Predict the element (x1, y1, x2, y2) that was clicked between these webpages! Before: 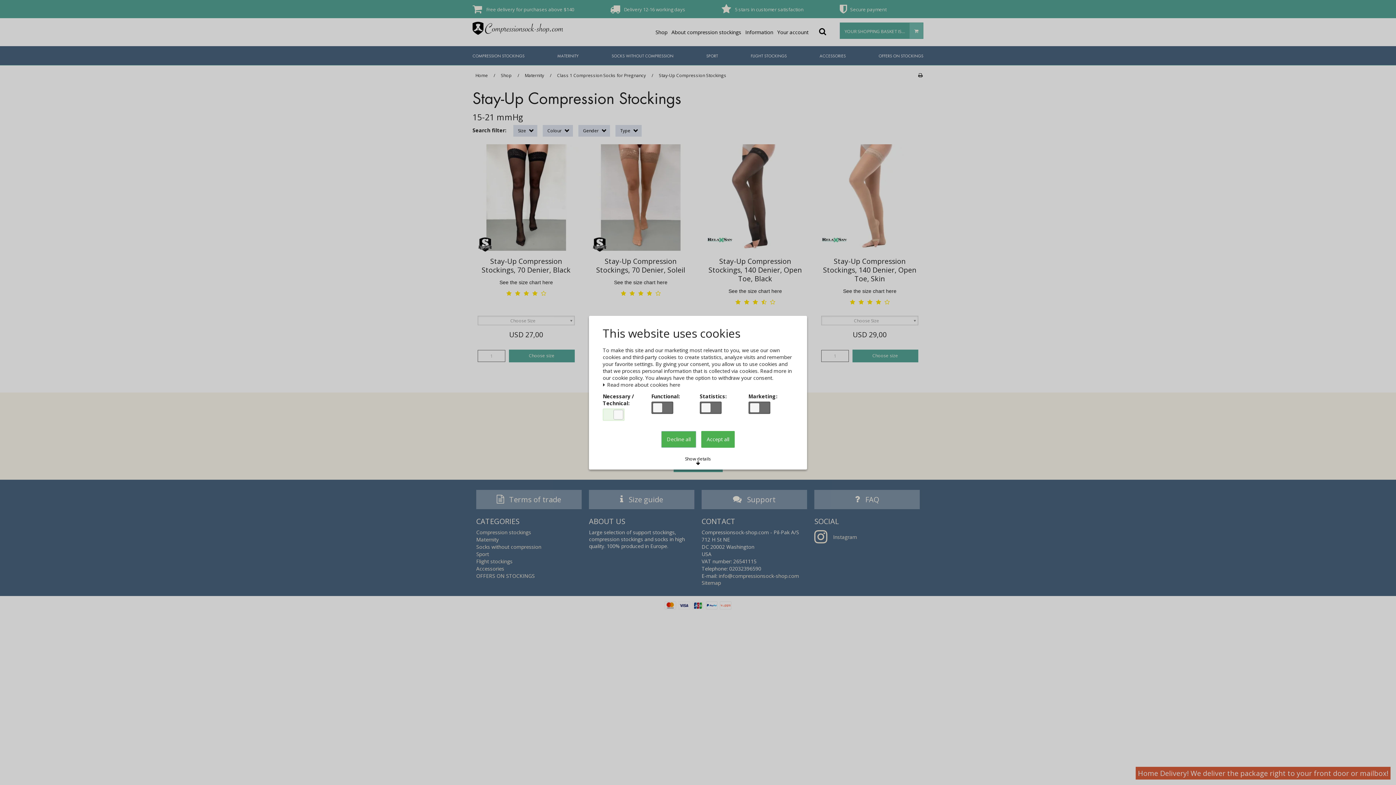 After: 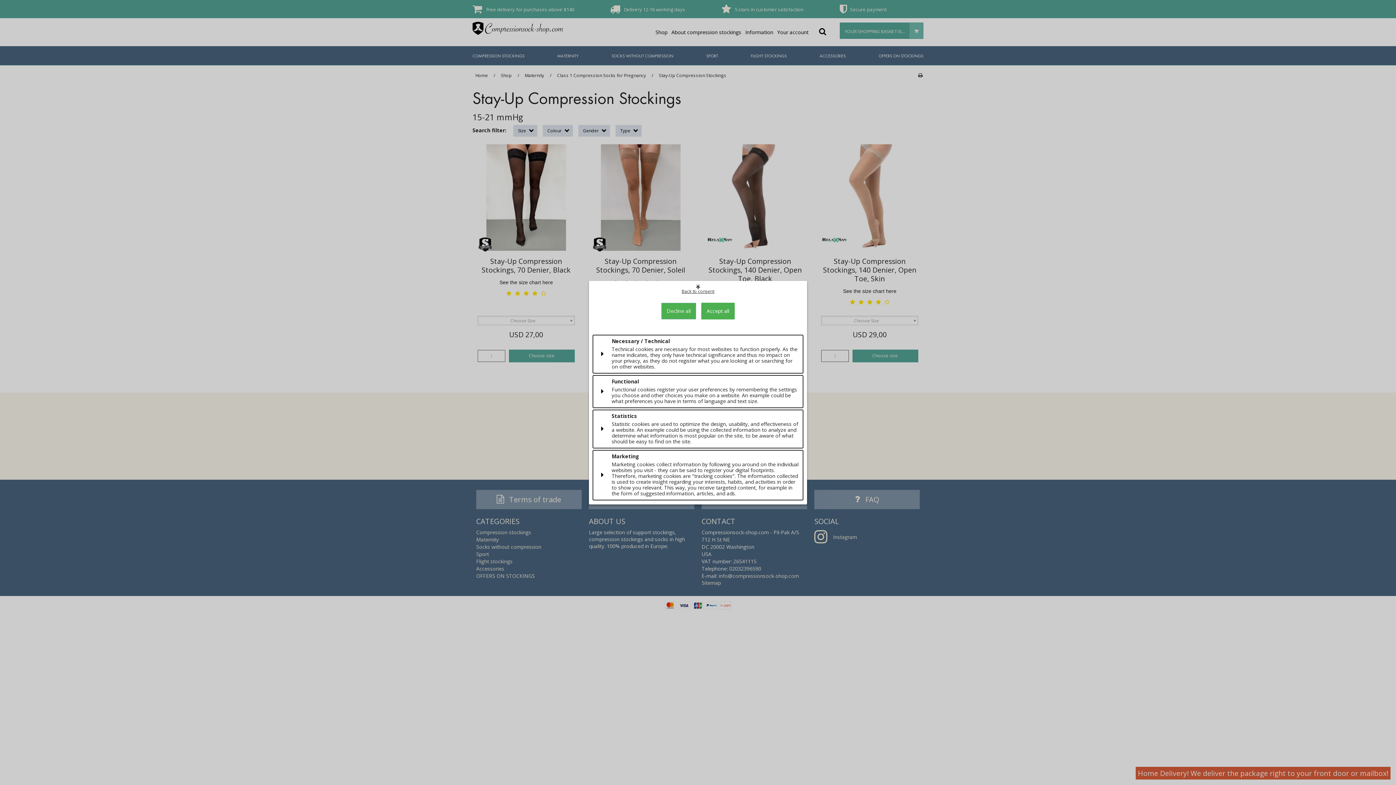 Action: bbox: (680, 452, 715, 469) label: Show details